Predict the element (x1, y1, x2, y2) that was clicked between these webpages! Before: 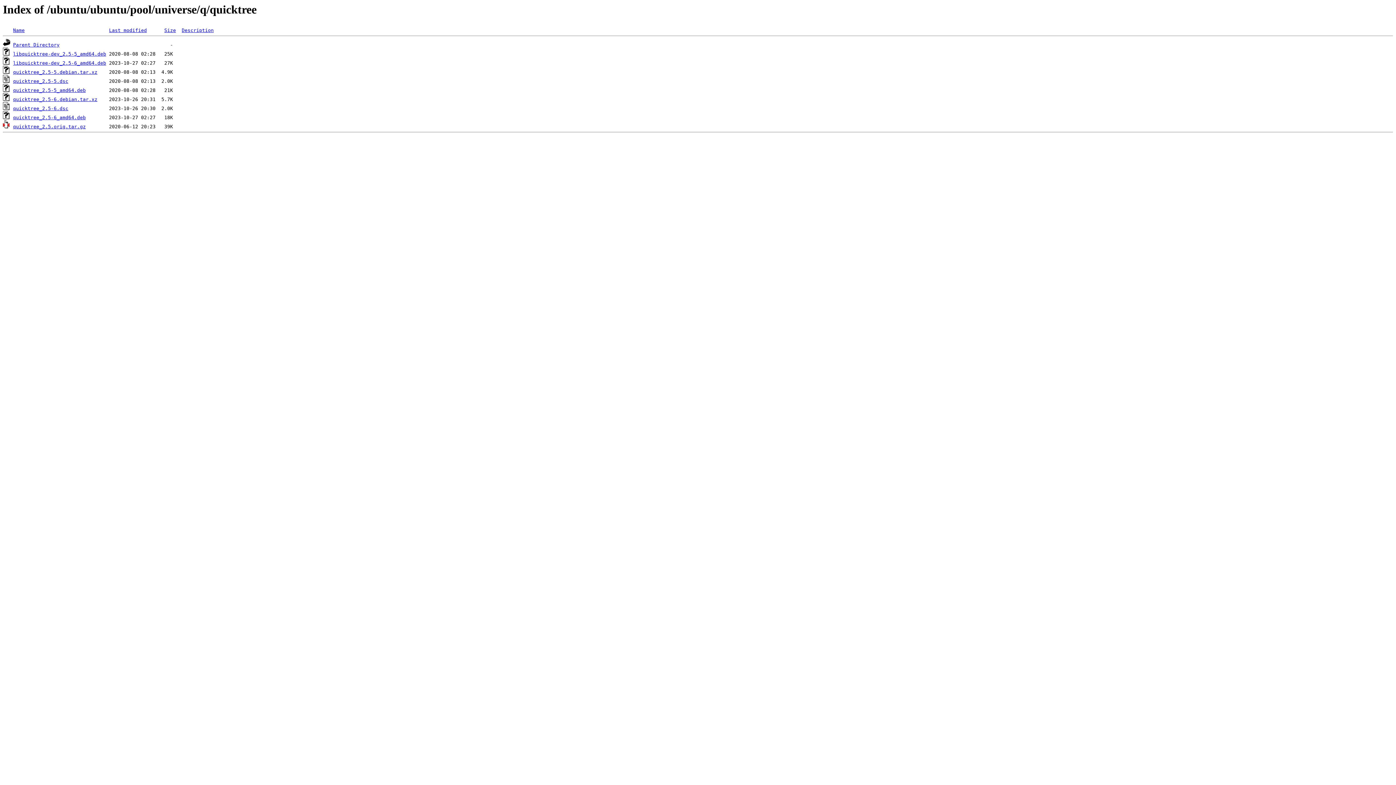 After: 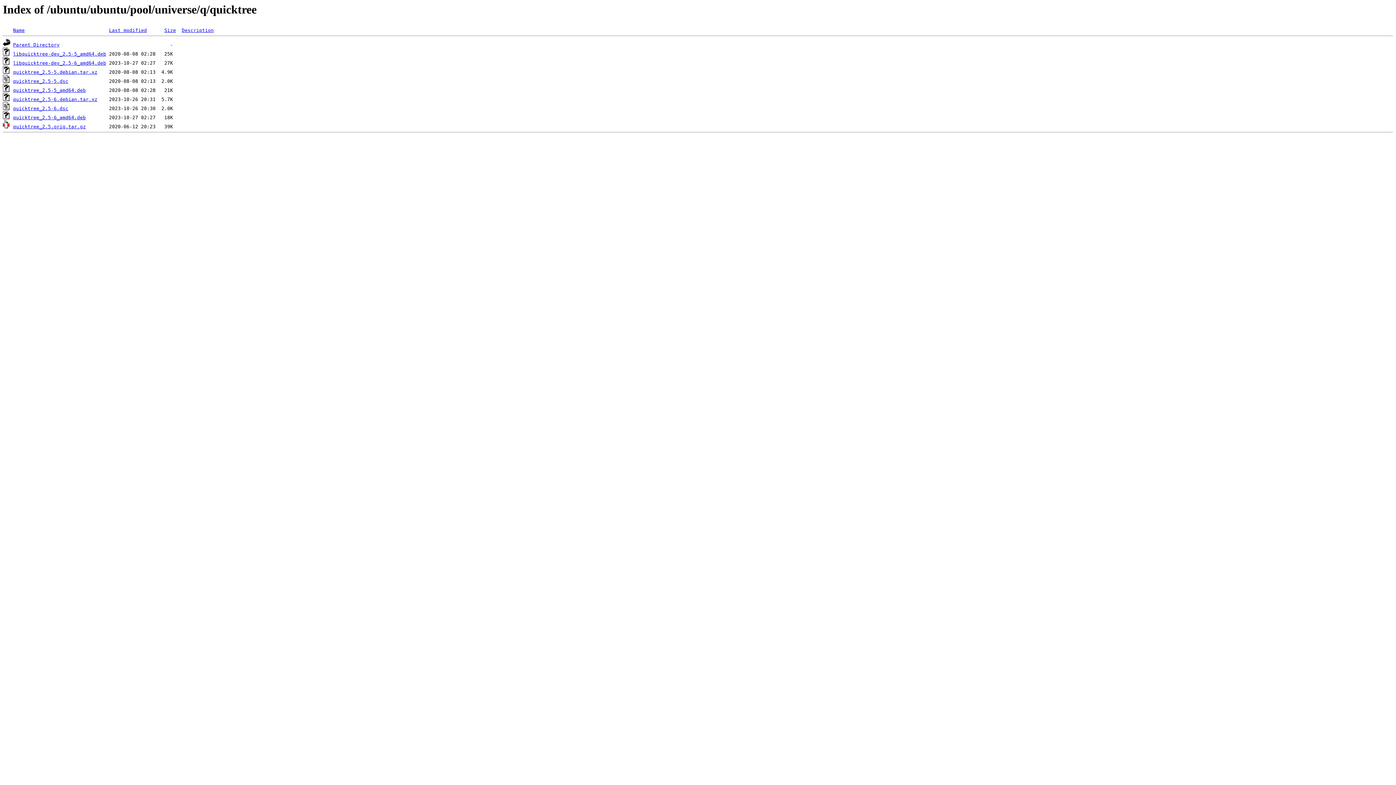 Action: label: quicktree_2.5.orig.tar.gz bbox: (13, 124, 85, 129)